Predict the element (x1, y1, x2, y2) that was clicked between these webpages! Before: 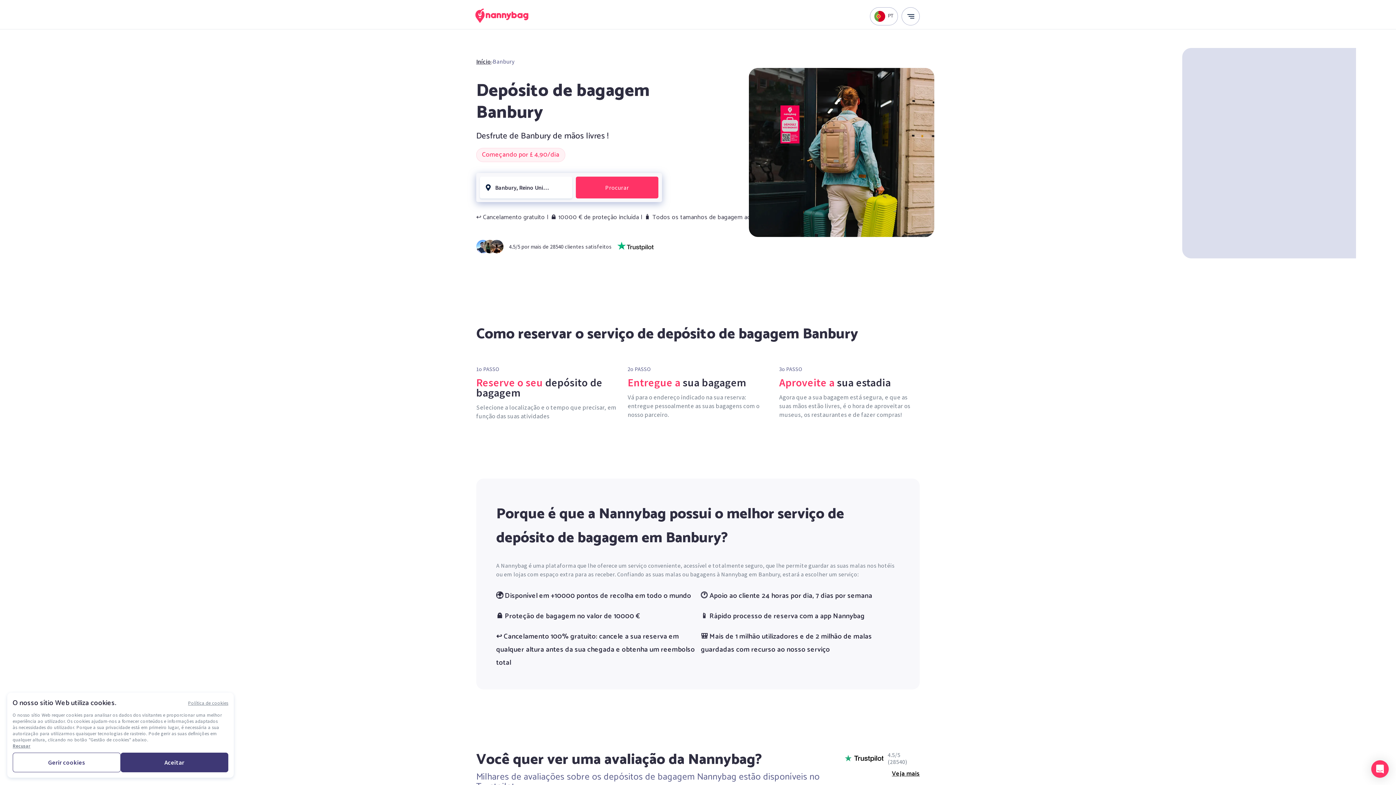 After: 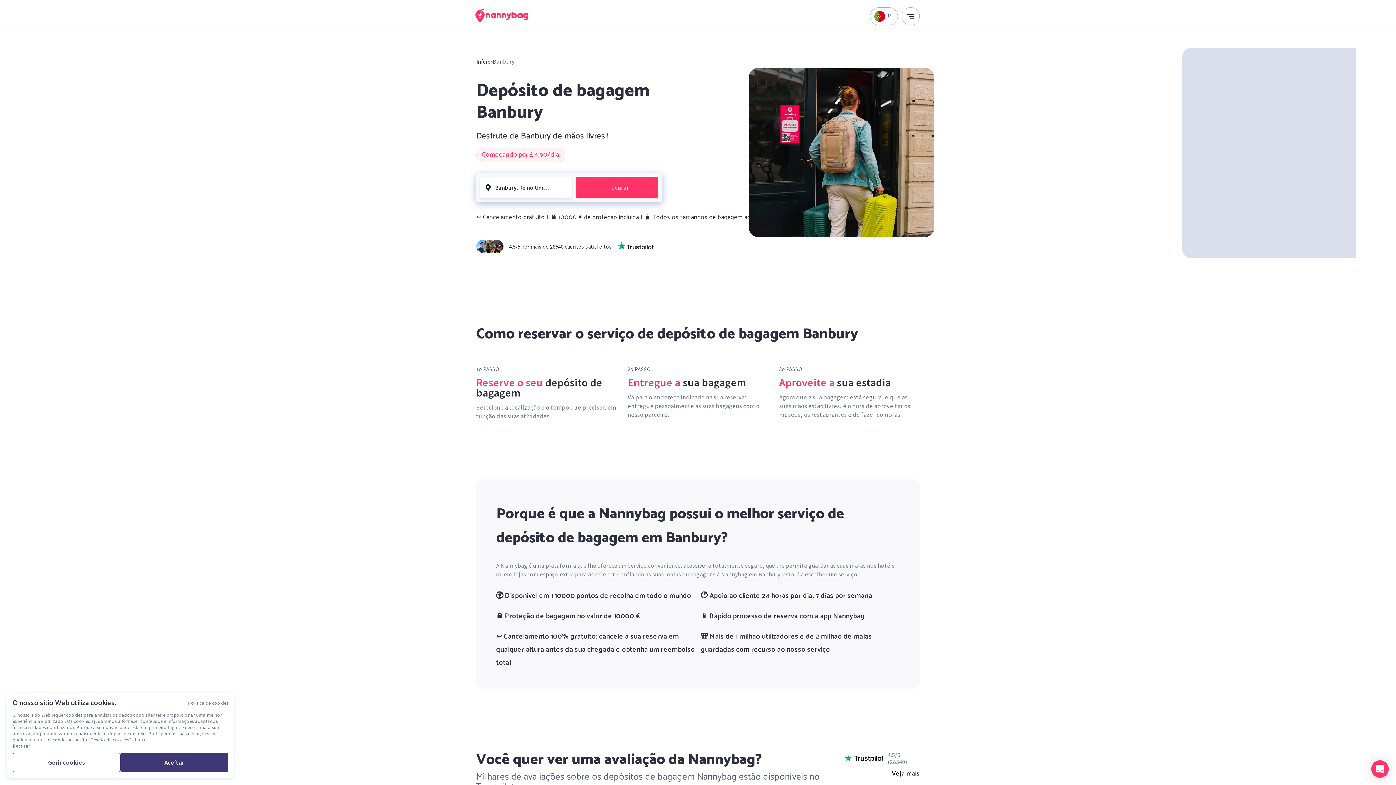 Action: bbox: (617, 241, 653, 249)